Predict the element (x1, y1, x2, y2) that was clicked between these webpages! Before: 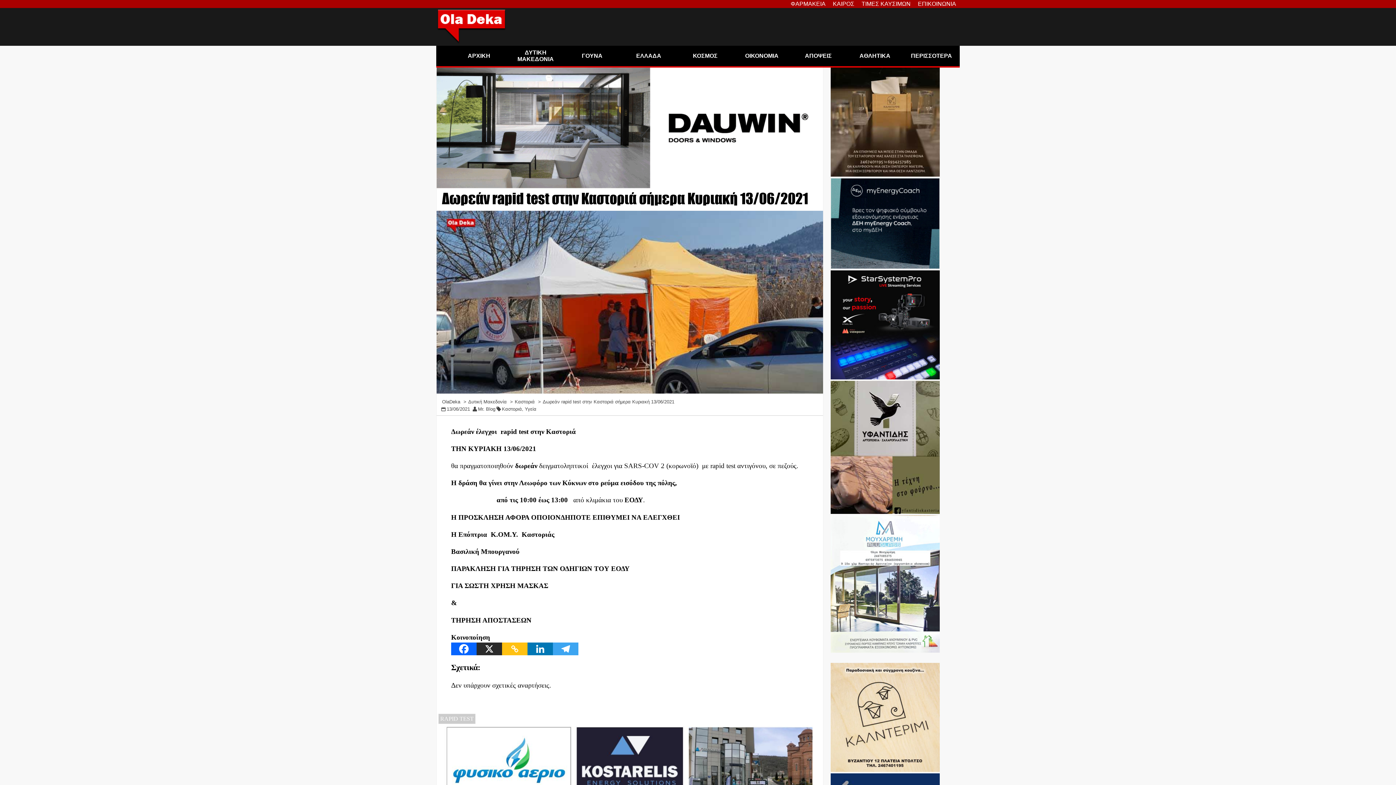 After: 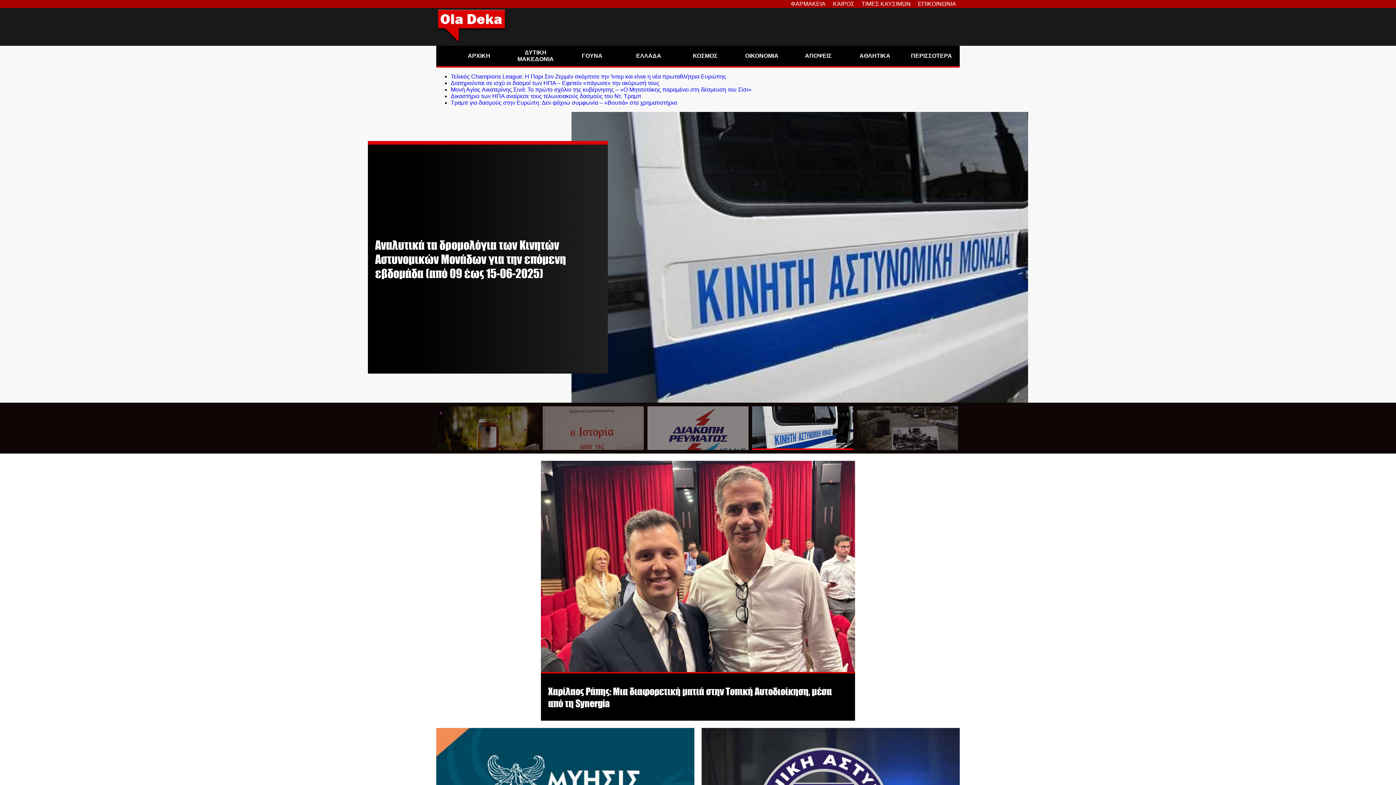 Action: bbox: (450, 45, 507, 66) label: ΑΡΧΙΚΗ